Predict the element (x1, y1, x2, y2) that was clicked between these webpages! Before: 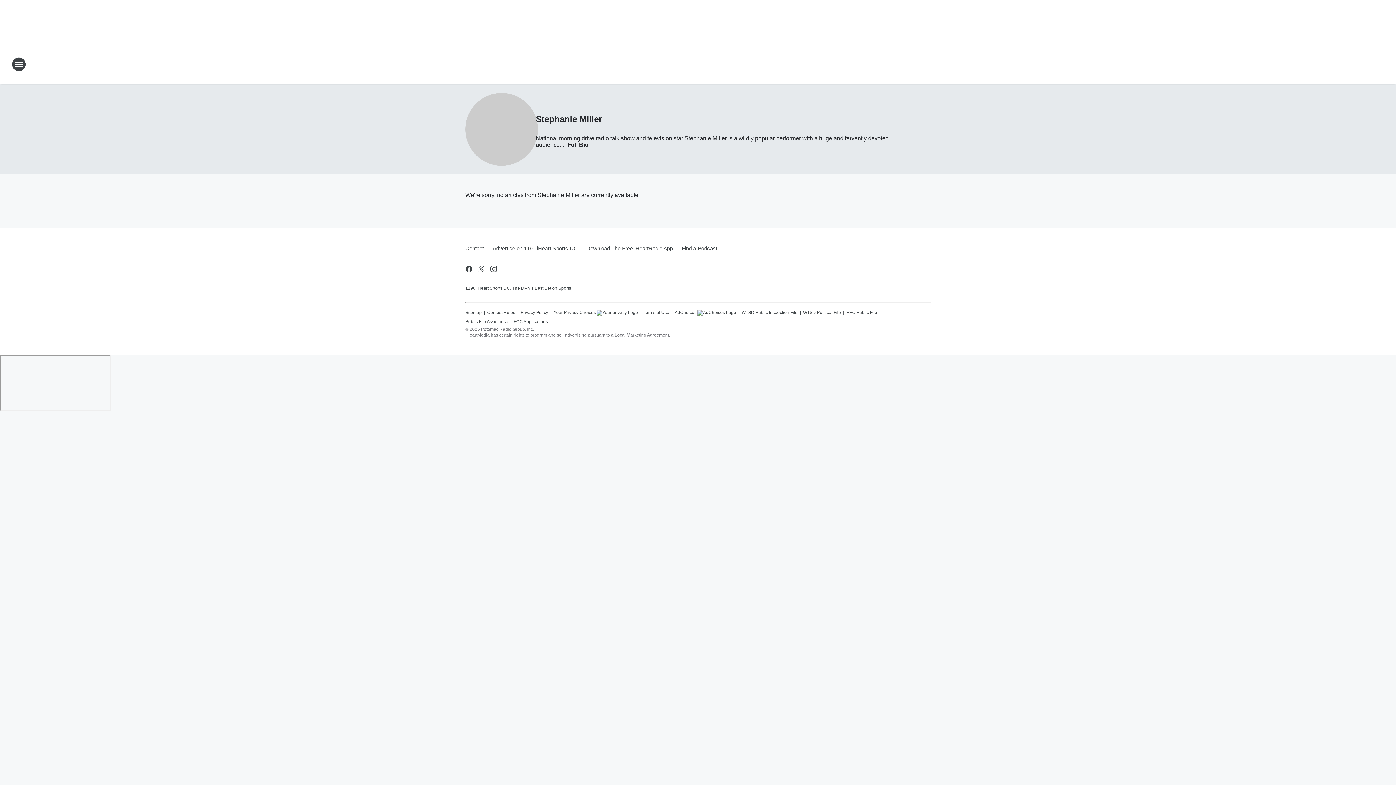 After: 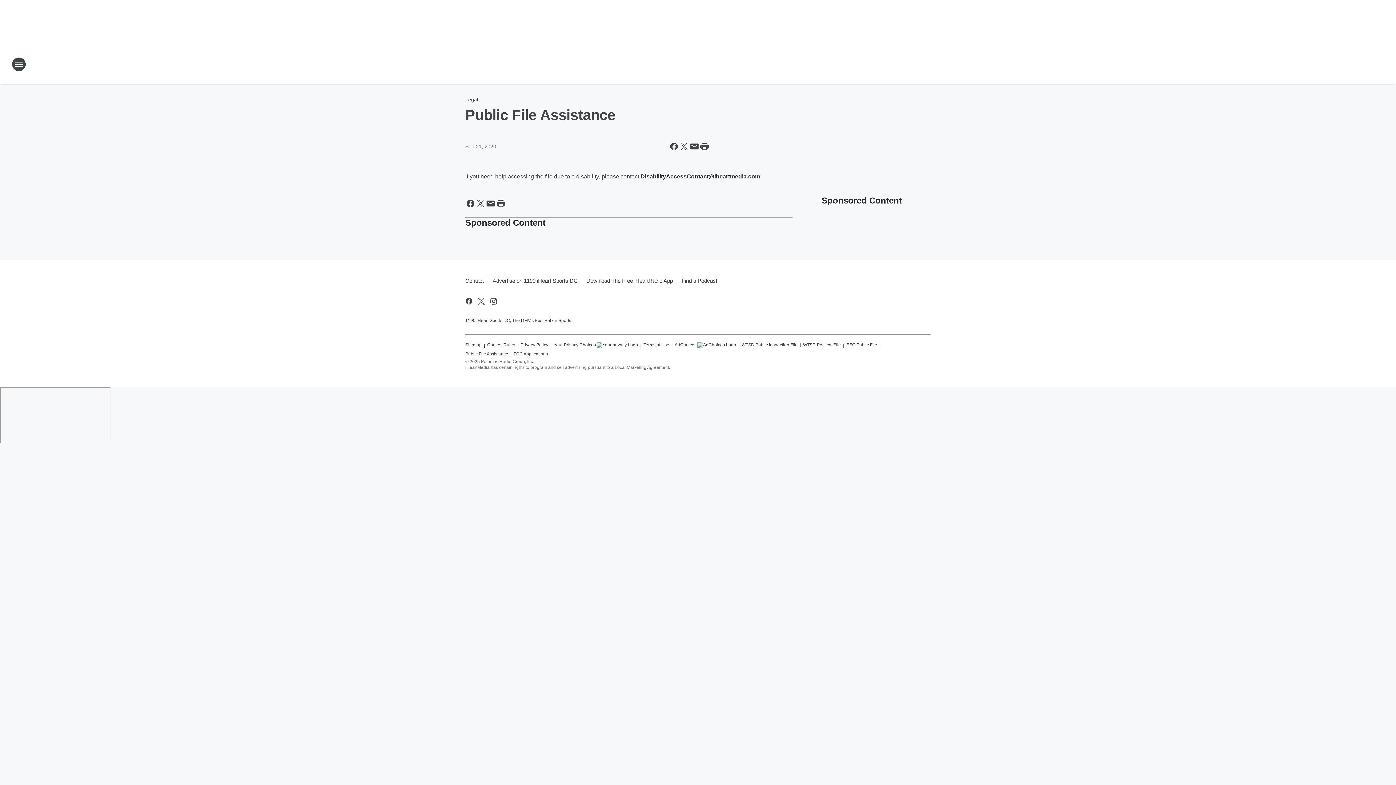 Action: bbox: (465, 316, 508, 325) label: Public File Assistance